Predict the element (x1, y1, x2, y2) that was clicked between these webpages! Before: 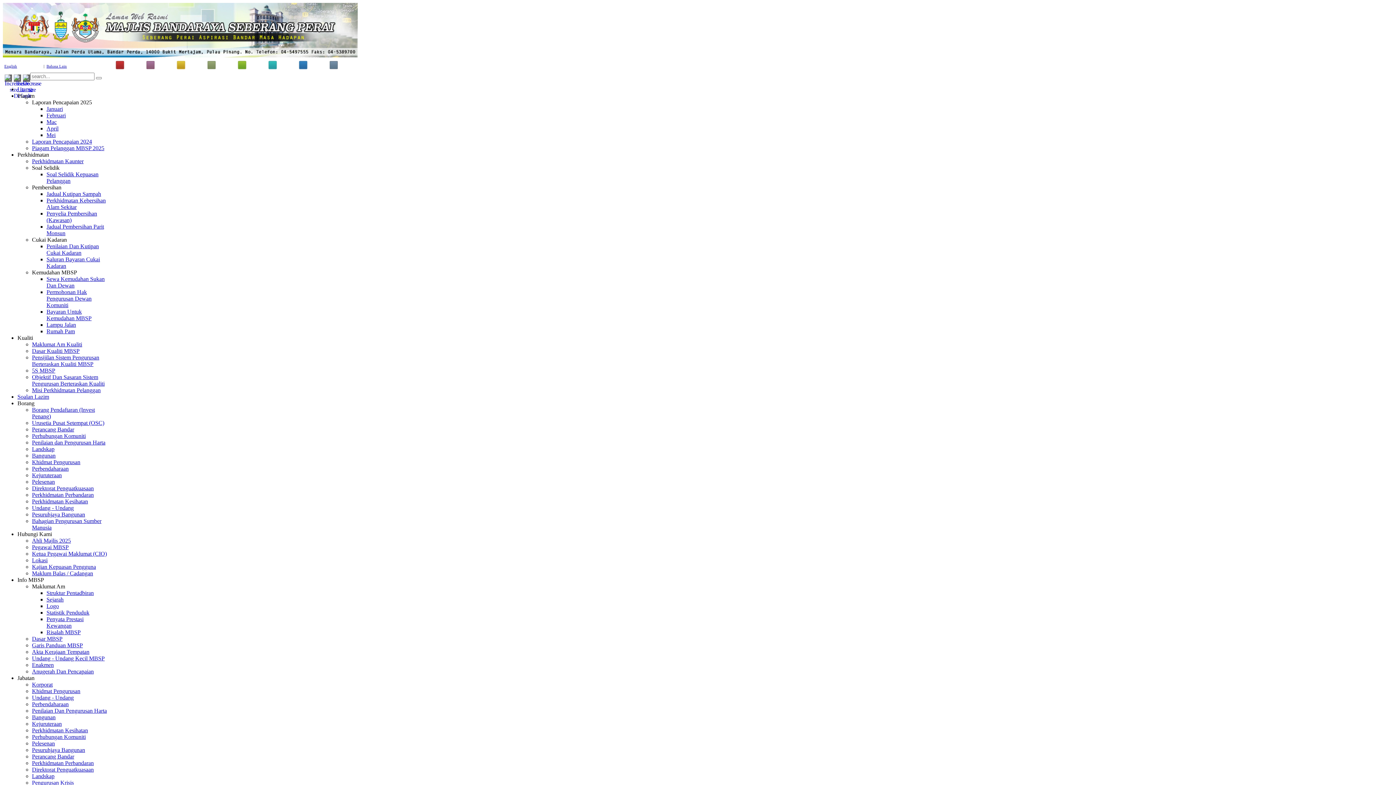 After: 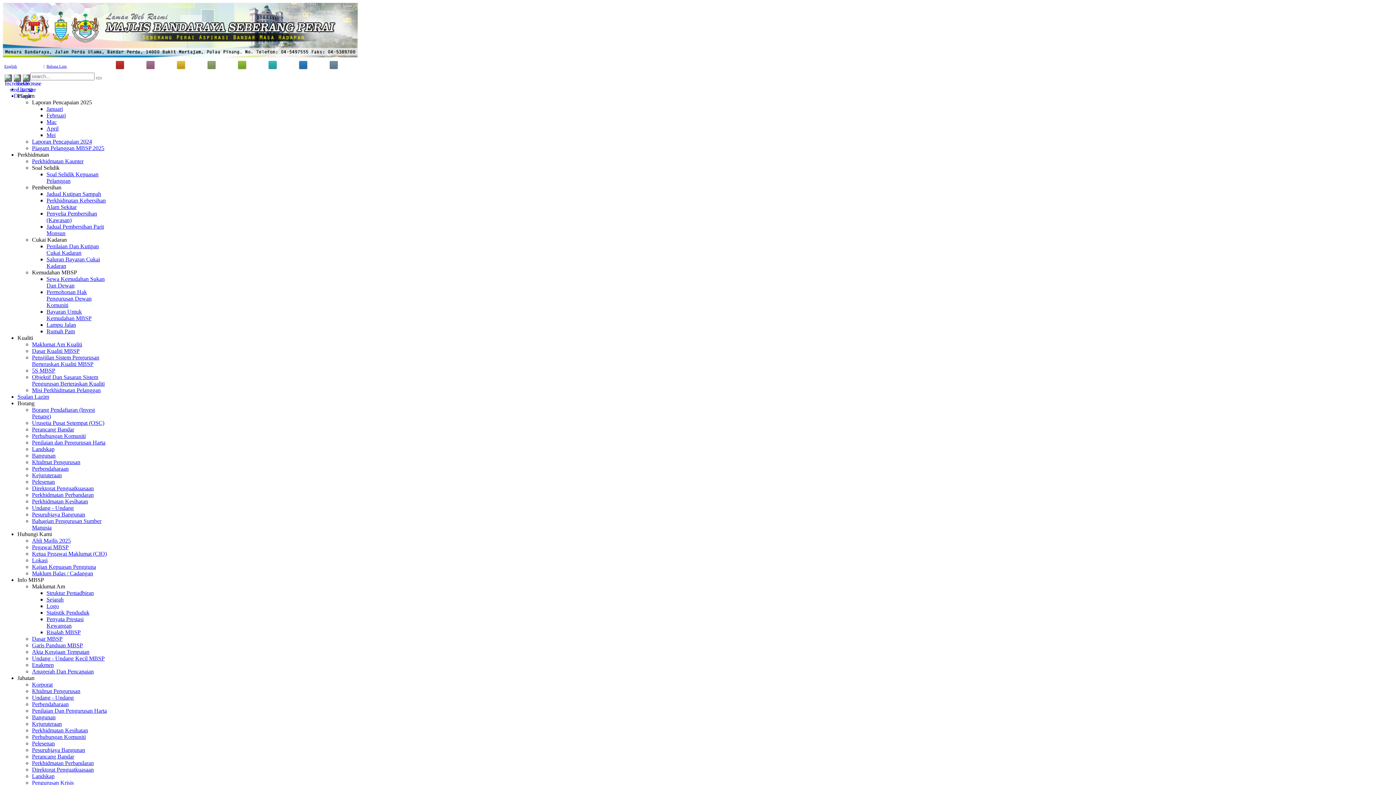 Action: bbox: (46, 132, 55, 138) label: Mei